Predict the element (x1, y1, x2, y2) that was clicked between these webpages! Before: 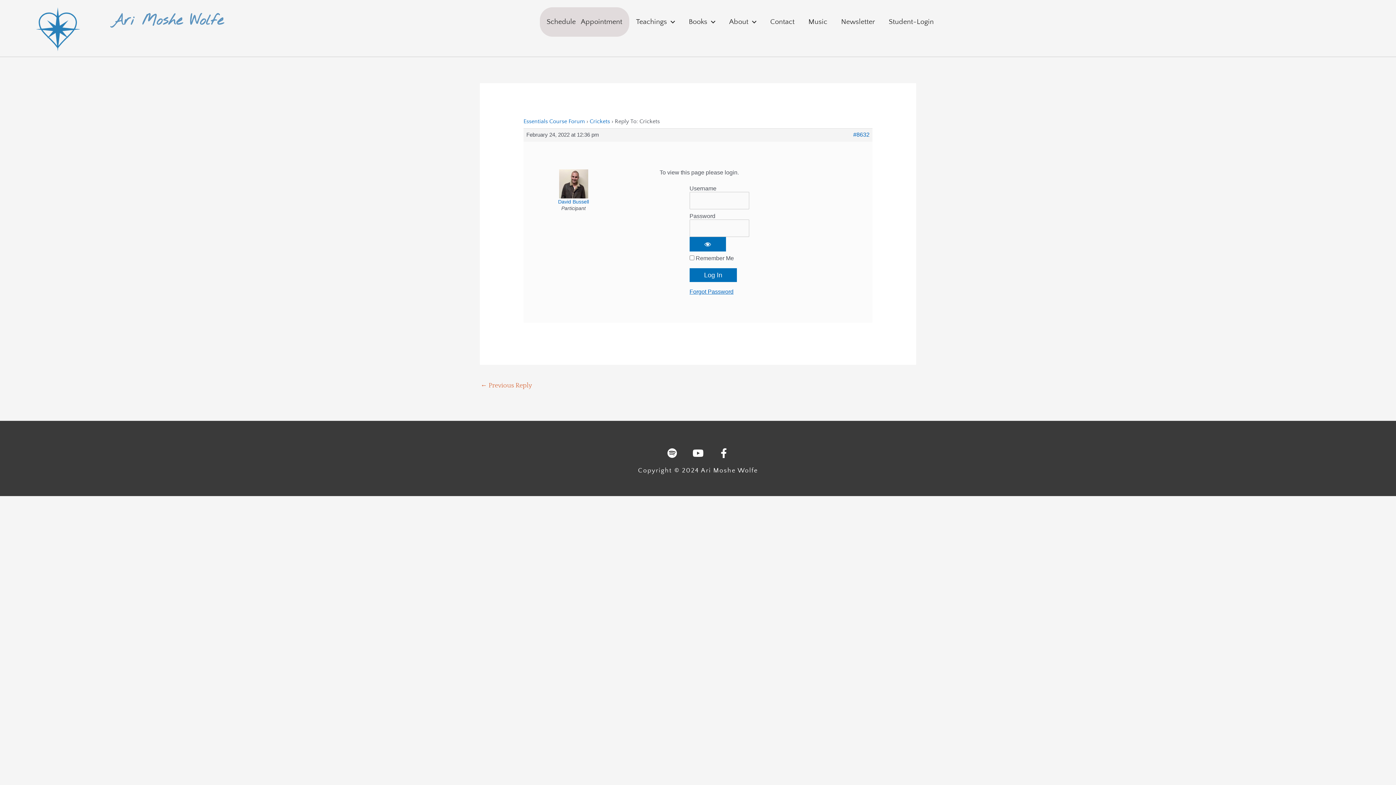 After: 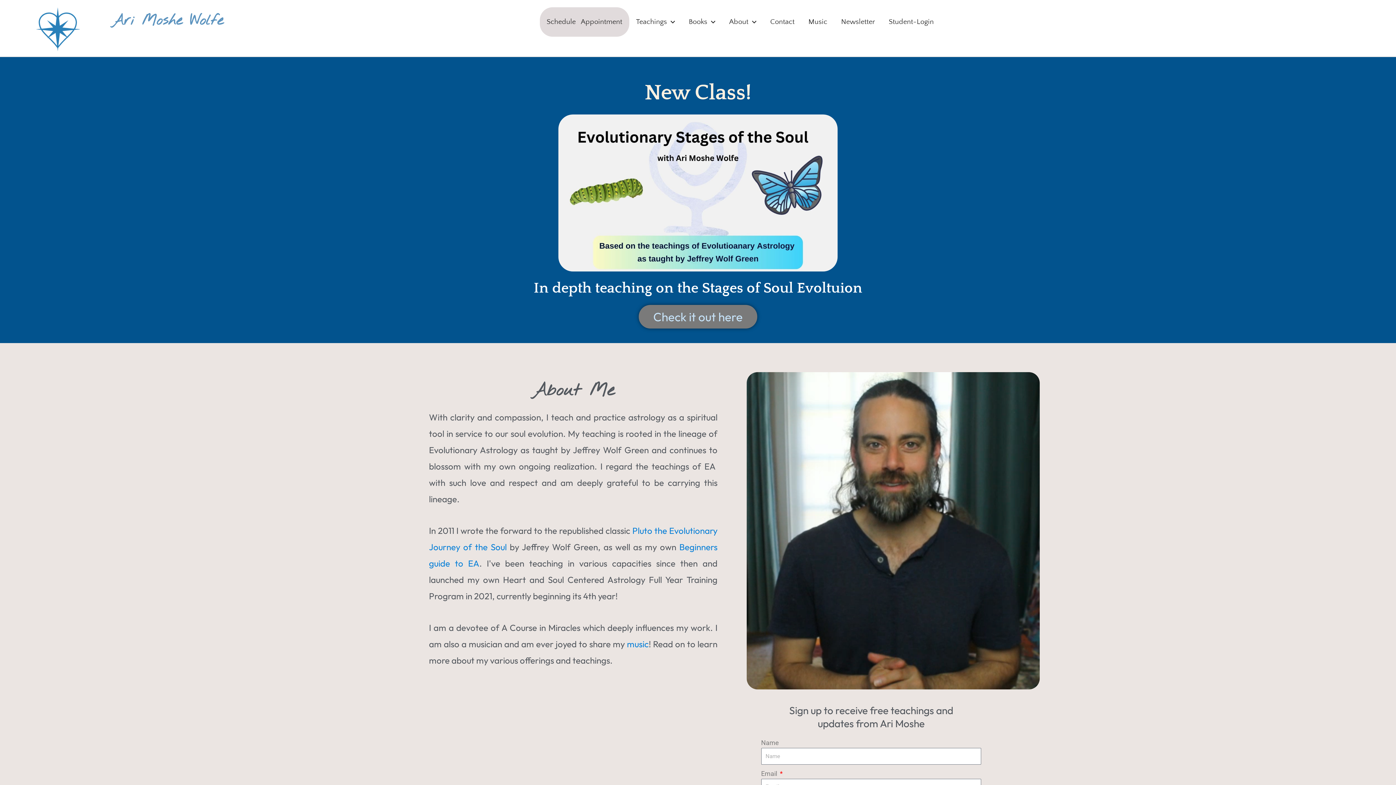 Action: bbox: (111, 11, 223, 30) label: Ari Moshe Wolfe